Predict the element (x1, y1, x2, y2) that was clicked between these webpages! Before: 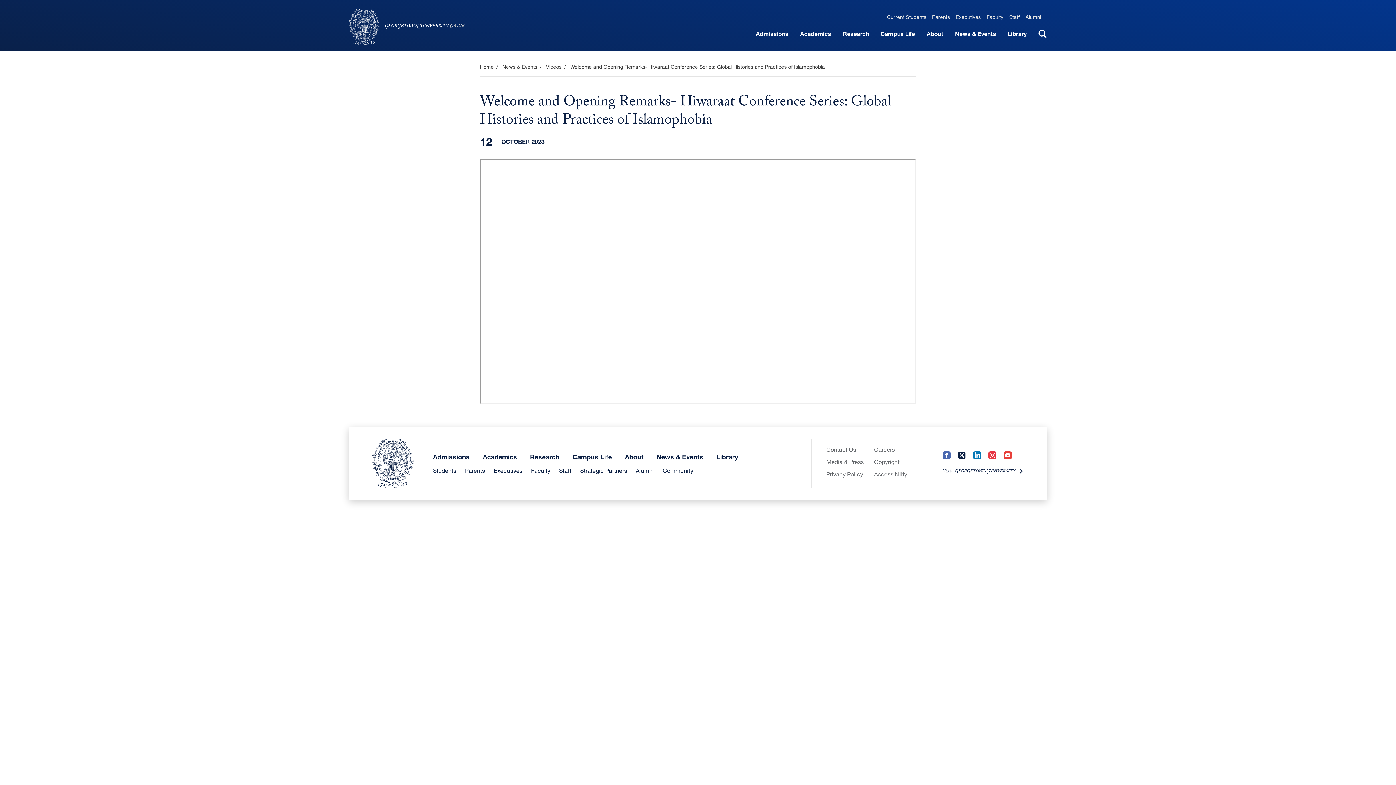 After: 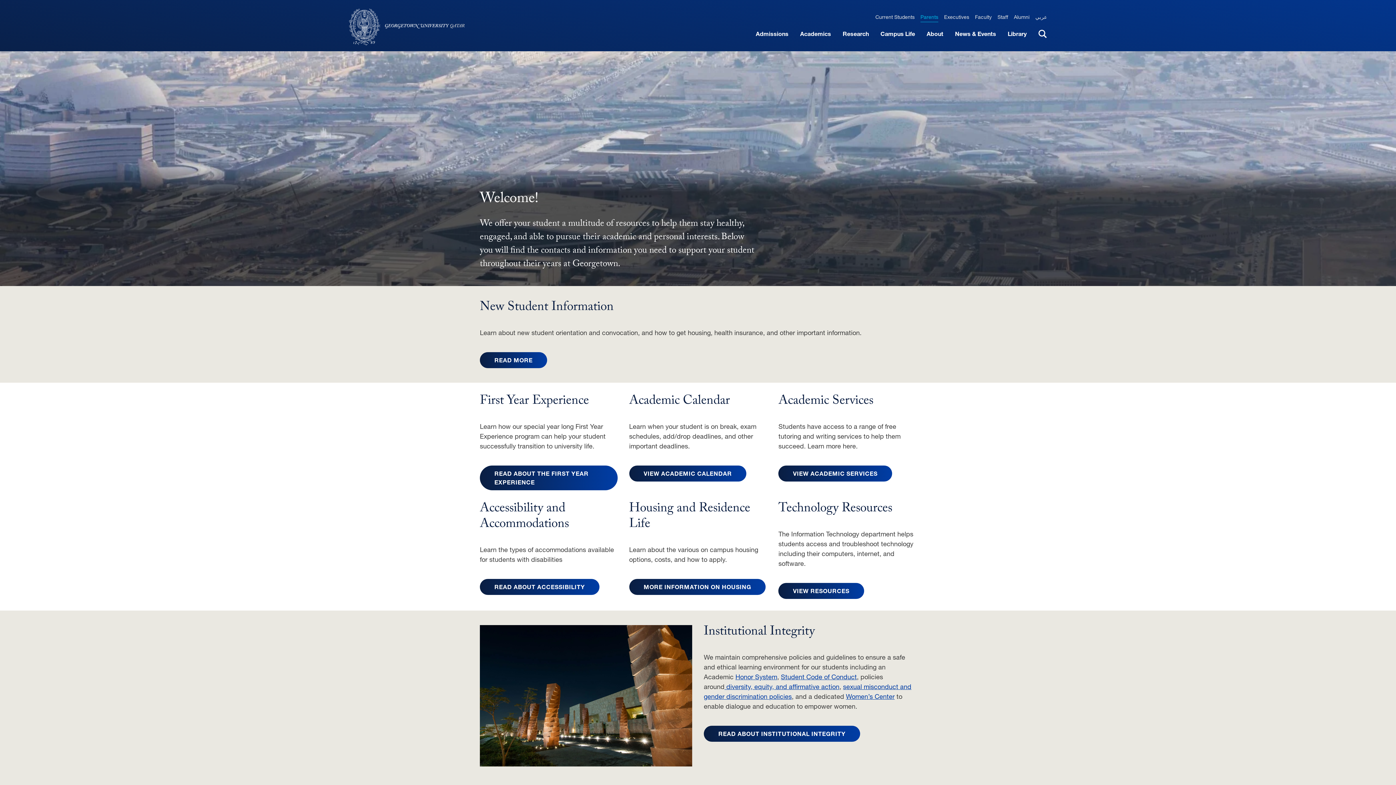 Action: bbox: (932, 10, 950, 23) label: Parents